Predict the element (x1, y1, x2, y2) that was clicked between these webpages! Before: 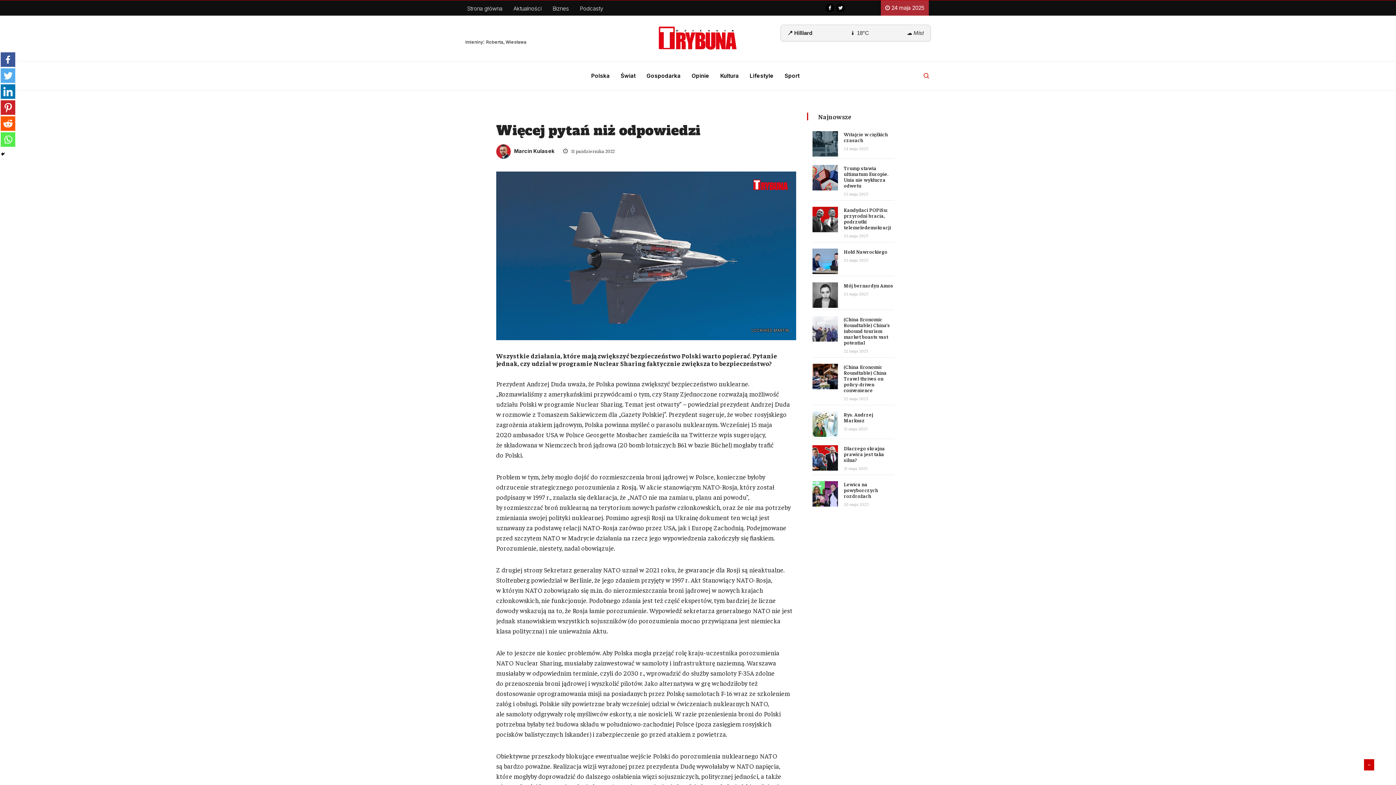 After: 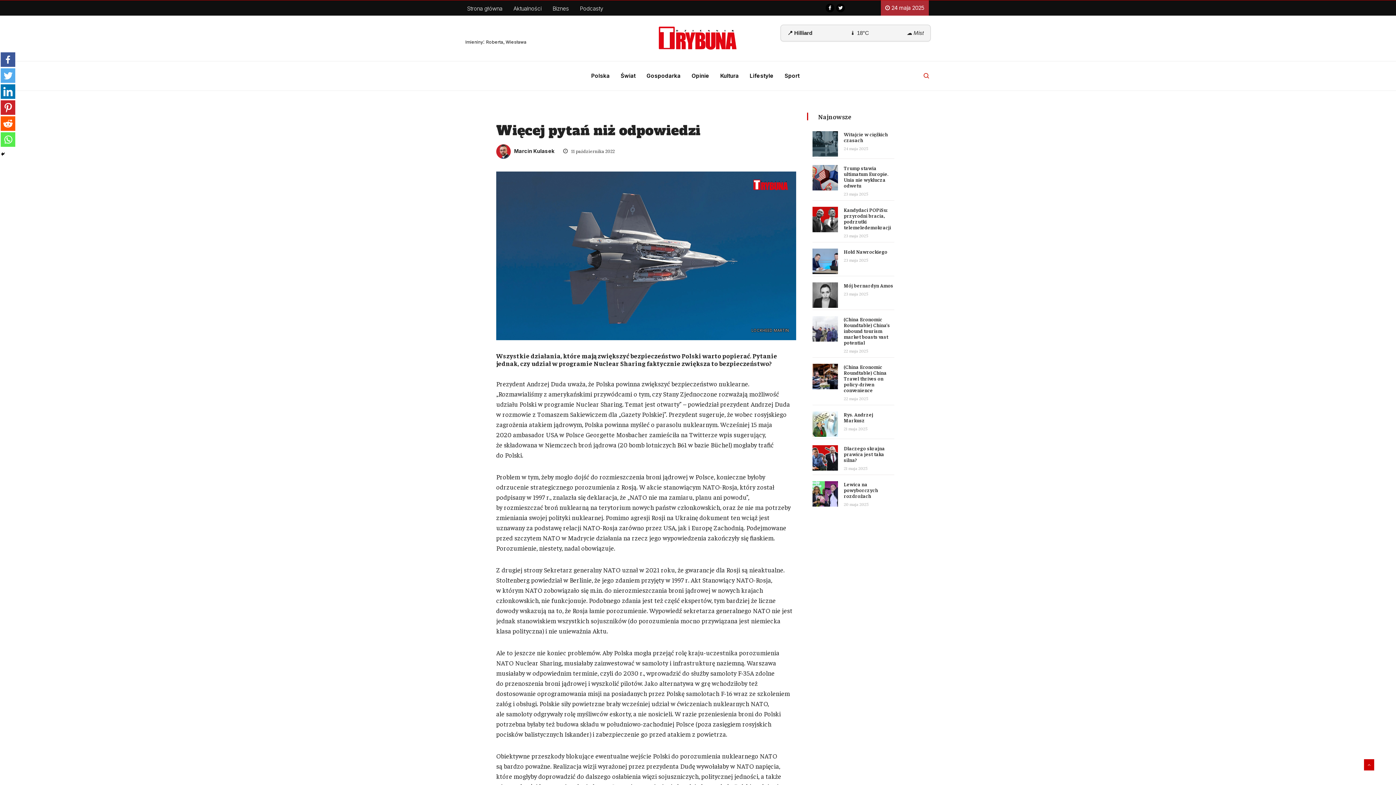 Action: bbox: (1364, 759, 1374, 770)